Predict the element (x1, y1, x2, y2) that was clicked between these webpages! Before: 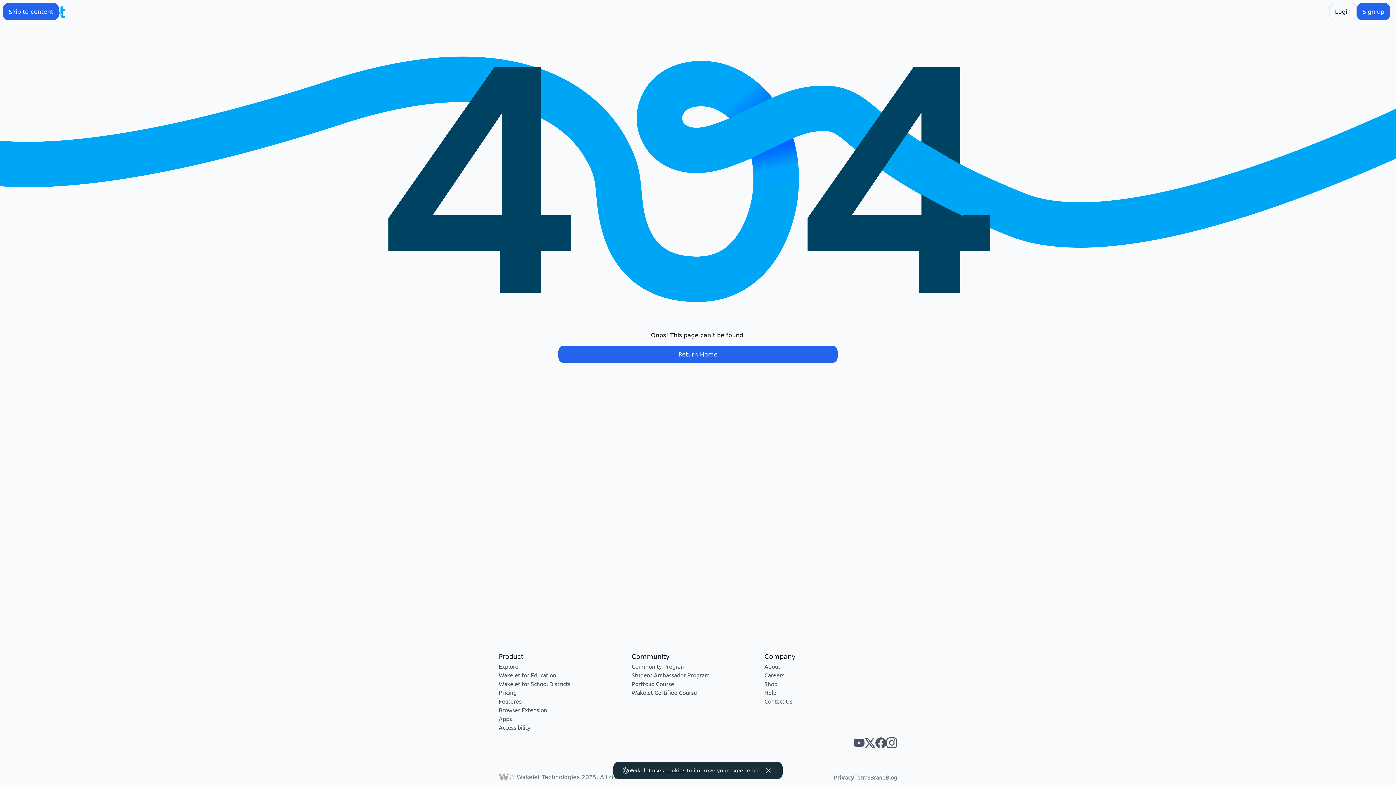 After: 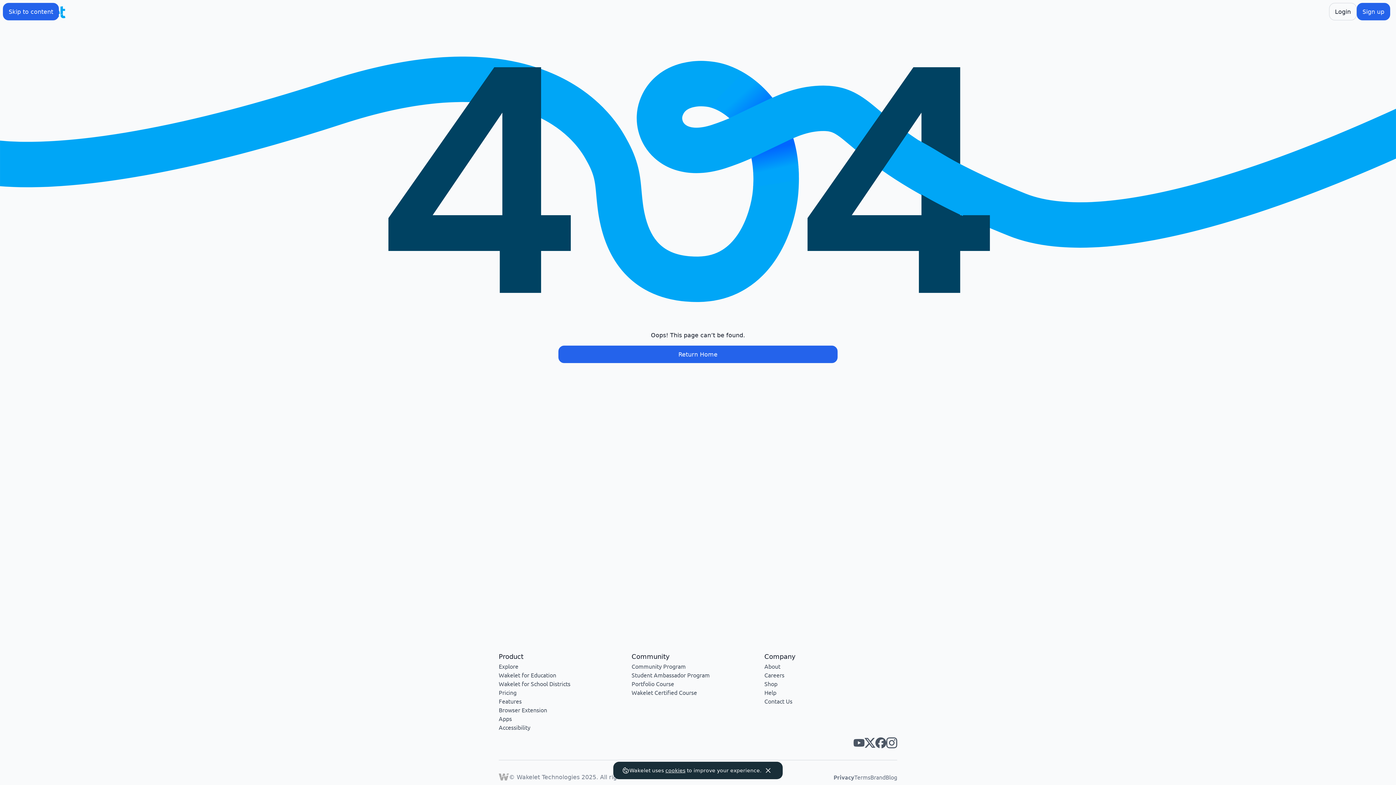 Action: label: Wakelet youtube bbox: (853, 737, 864, 748)